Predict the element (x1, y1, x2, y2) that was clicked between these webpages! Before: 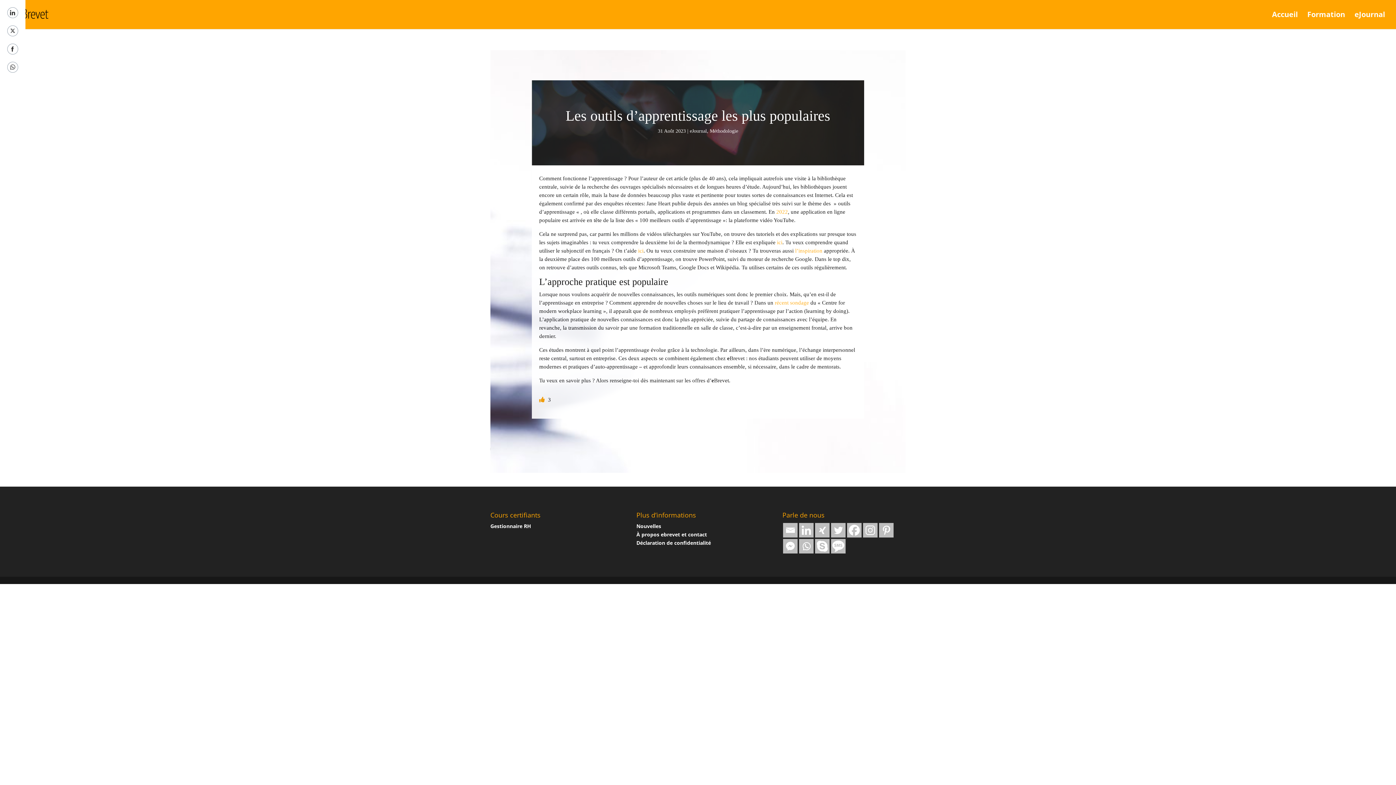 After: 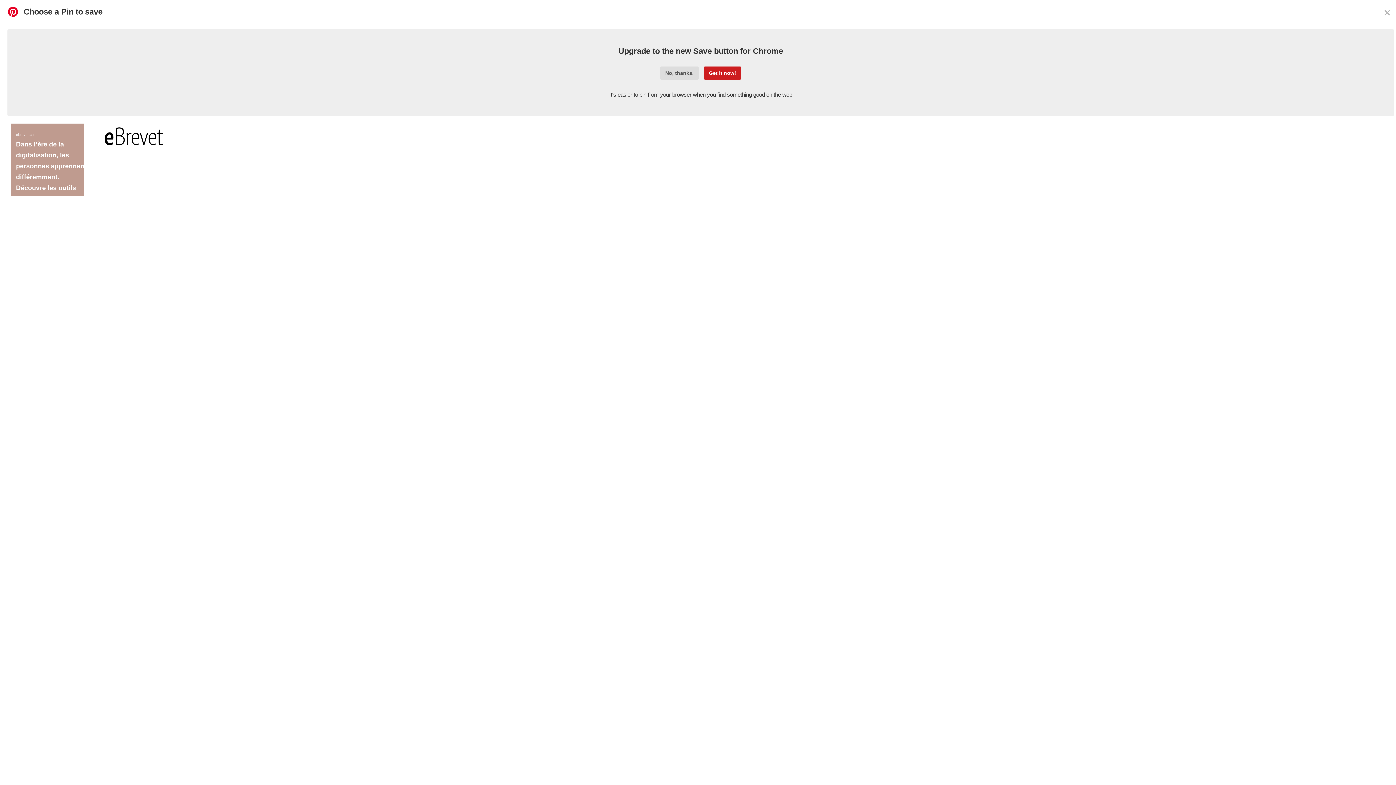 Action: bbox: (879, 523, 893, 537)